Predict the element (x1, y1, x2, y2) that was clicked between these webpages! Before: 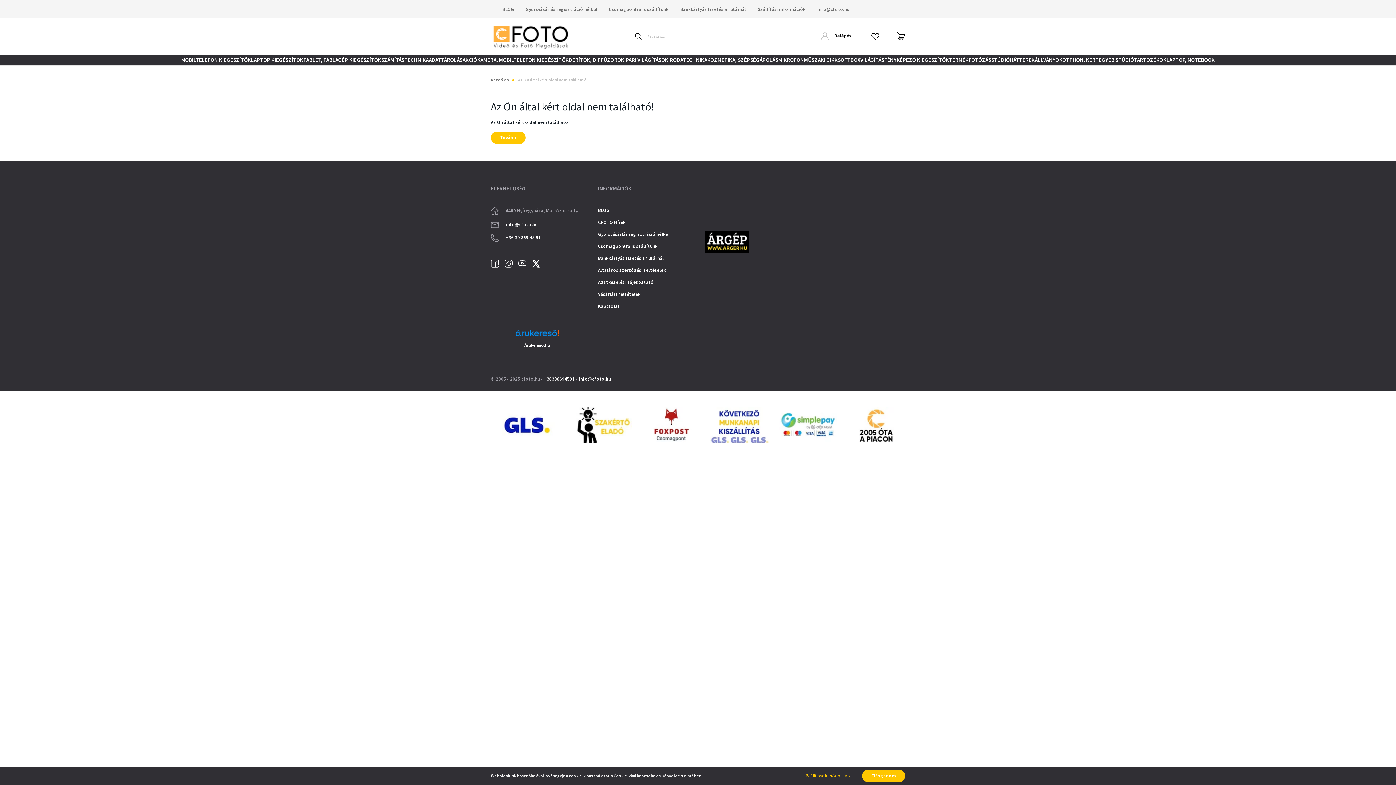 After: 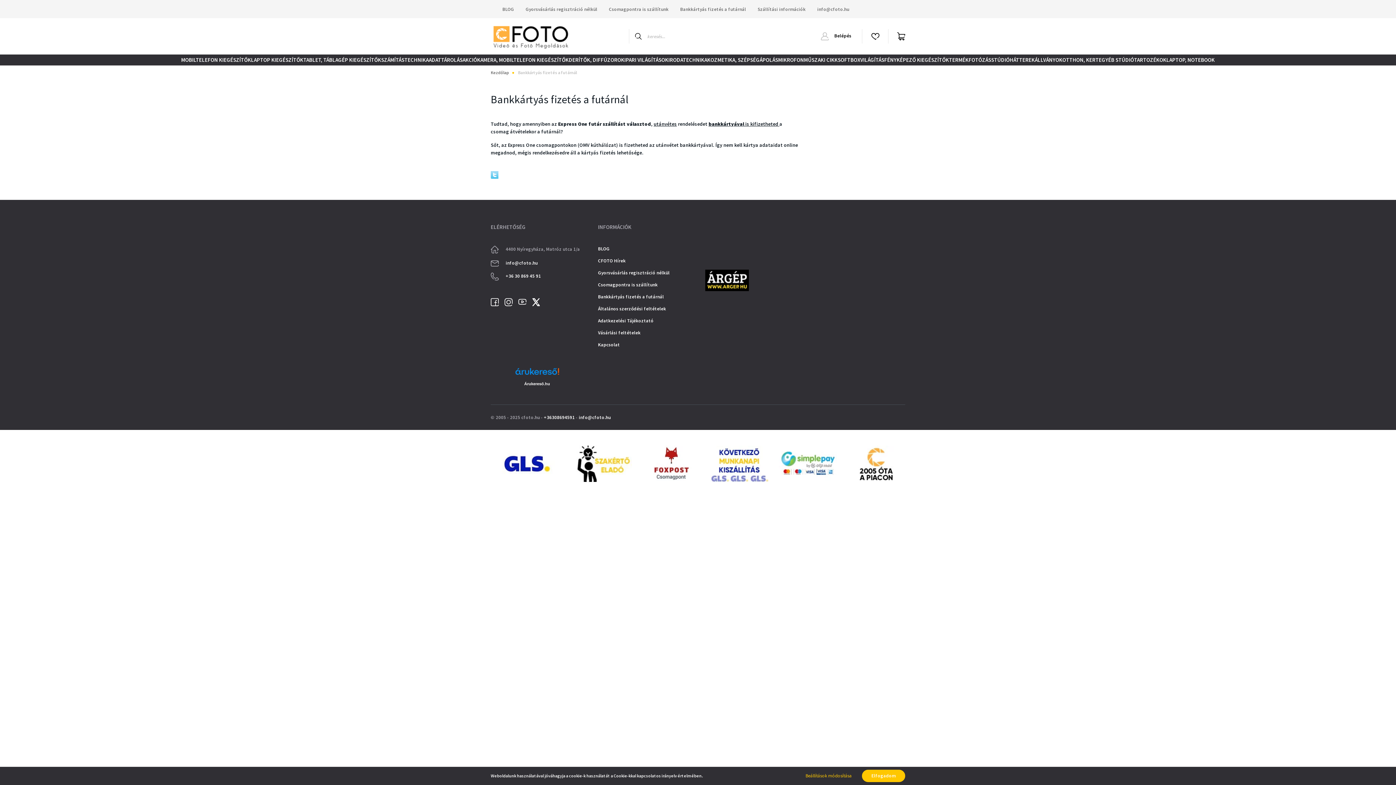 Action: label: Bankkártyás fizetés a futárnál bbox: (598, 255, 690, 267)